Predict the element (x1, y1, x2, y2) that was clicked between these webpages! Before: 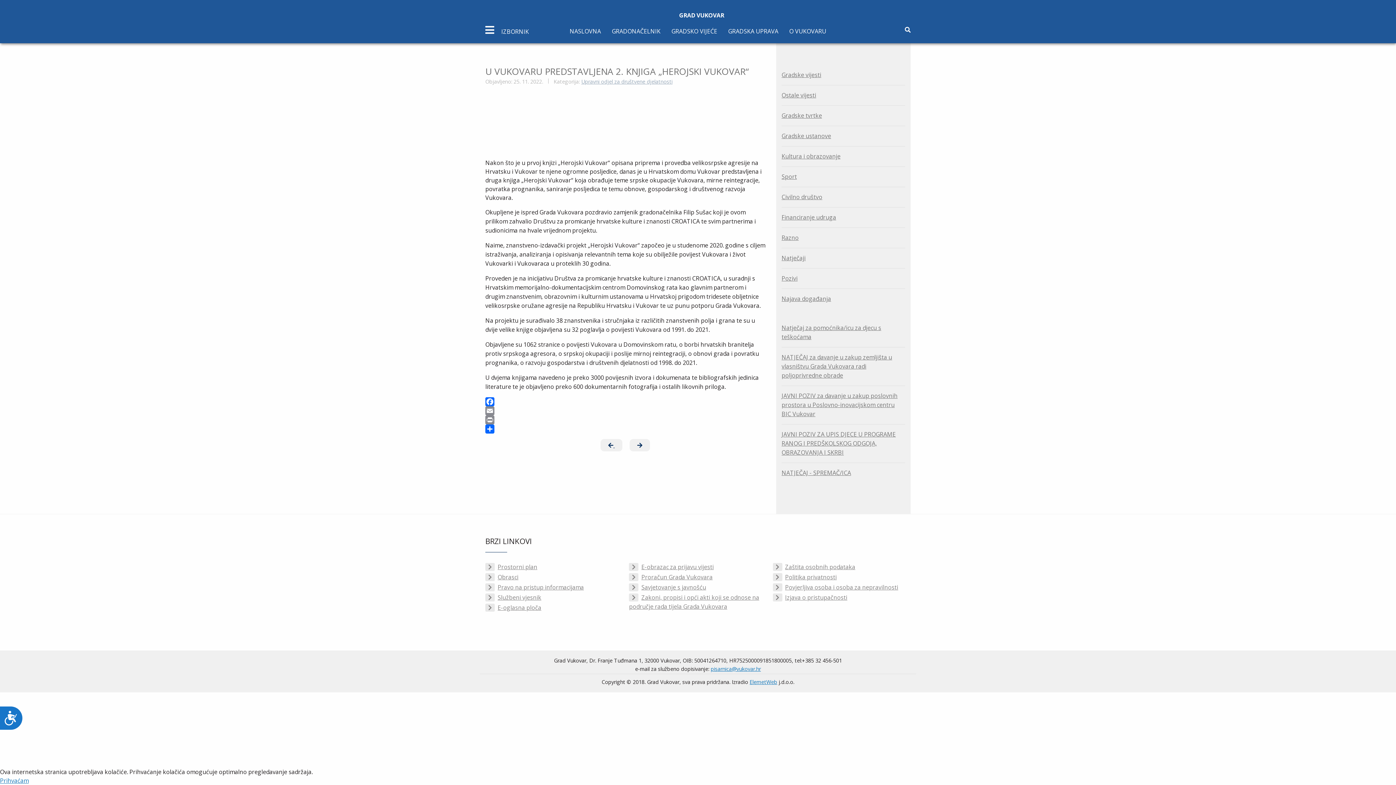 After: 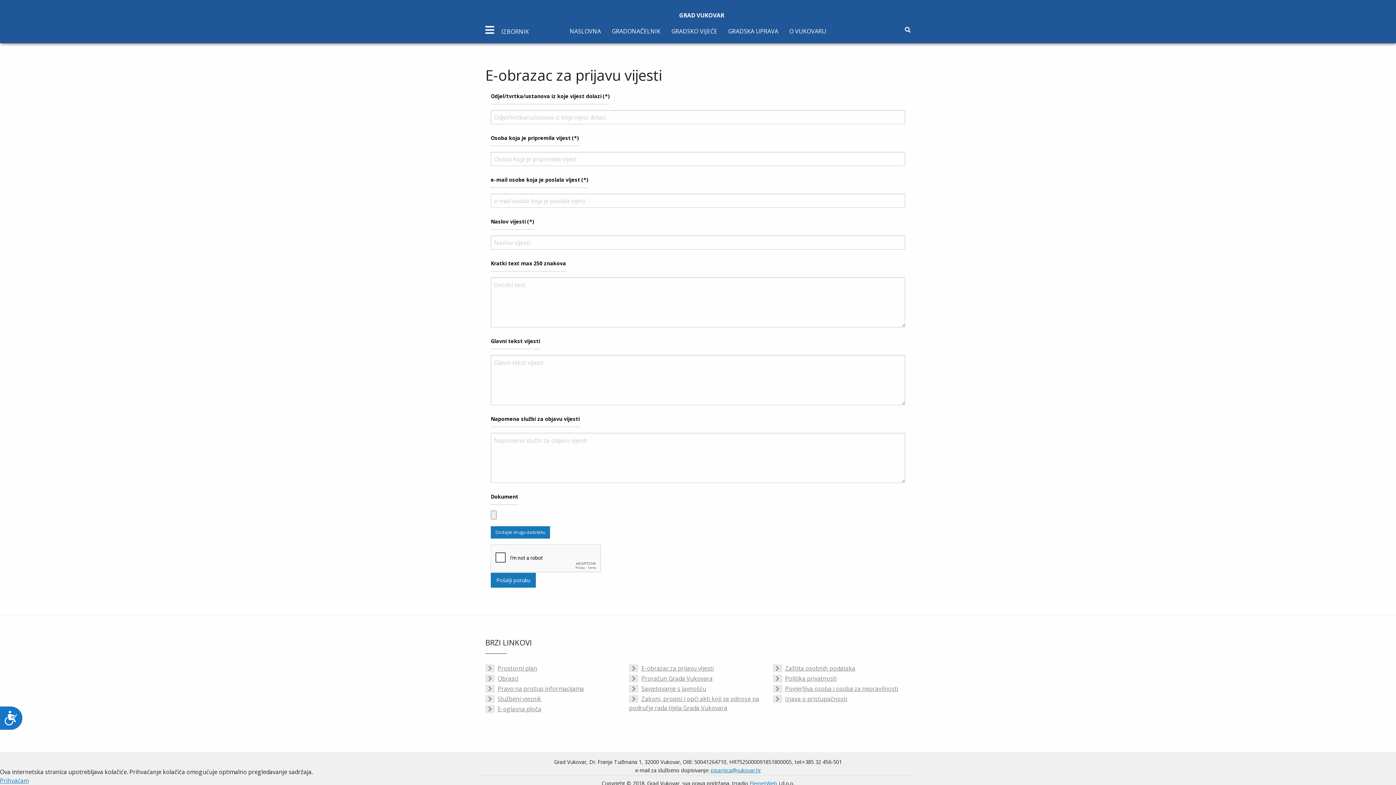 Action: label: E-obrazac za prijavu vijesti bbox: (629, 562, 767, 572)